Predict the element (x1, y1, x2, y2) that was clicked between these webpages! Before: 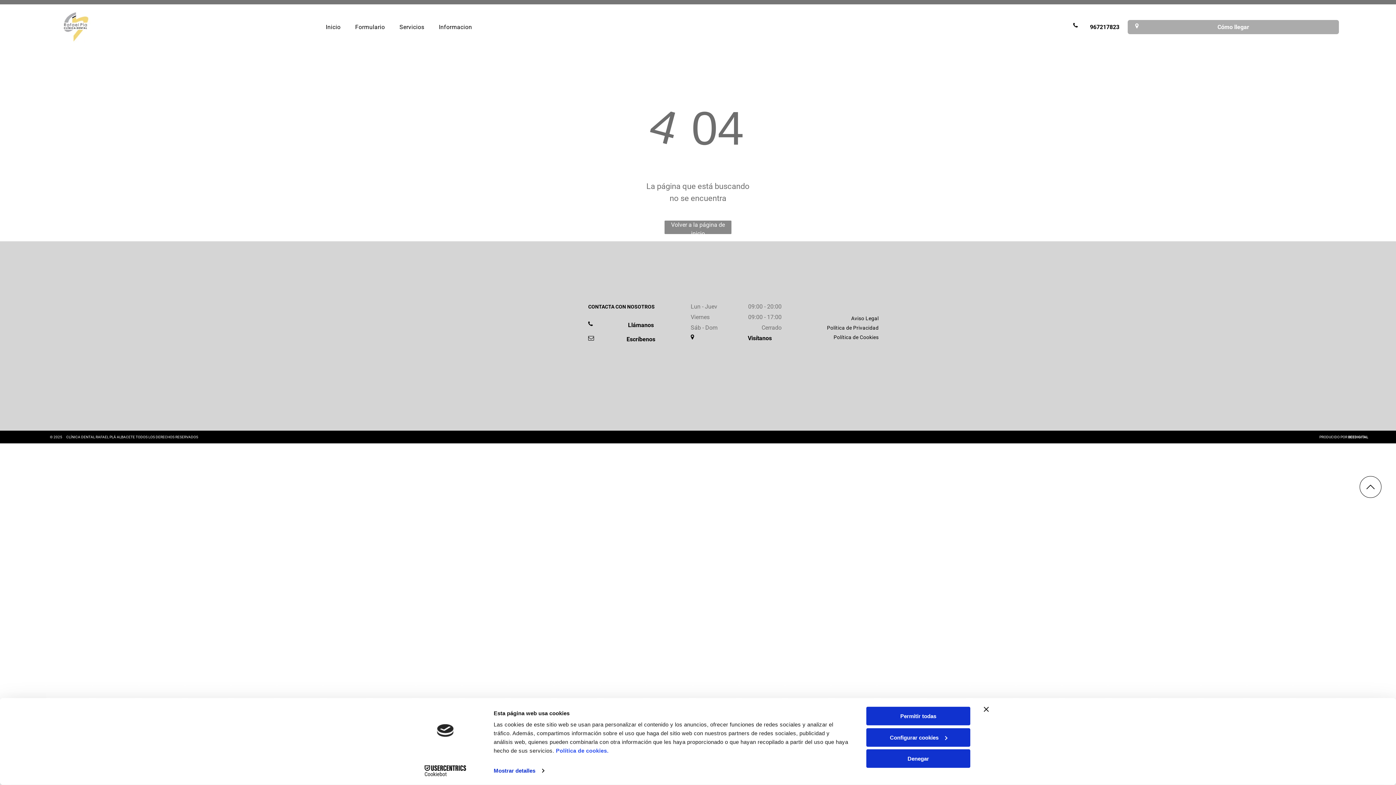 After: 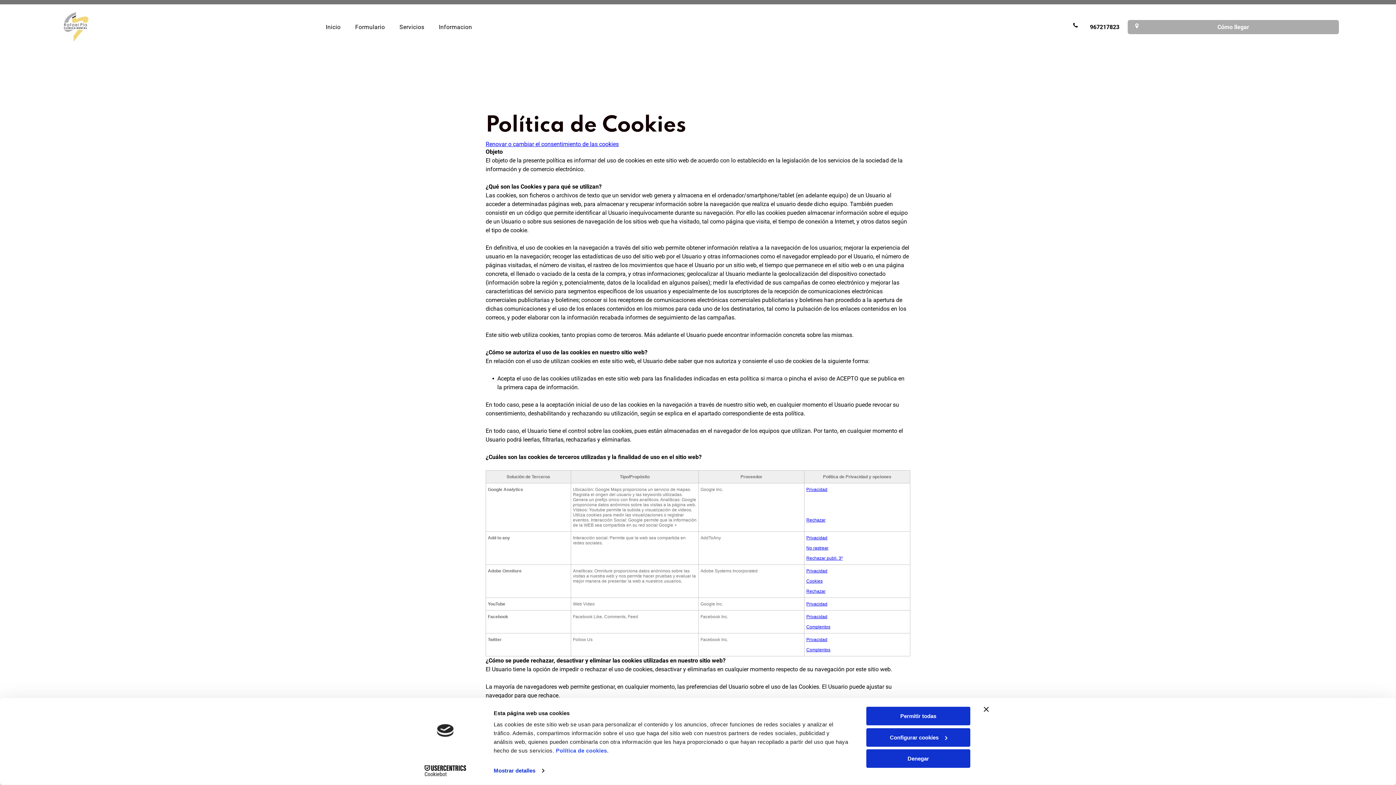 Action: label: Política de Cookies bbox: (828, 332, 884, 341)